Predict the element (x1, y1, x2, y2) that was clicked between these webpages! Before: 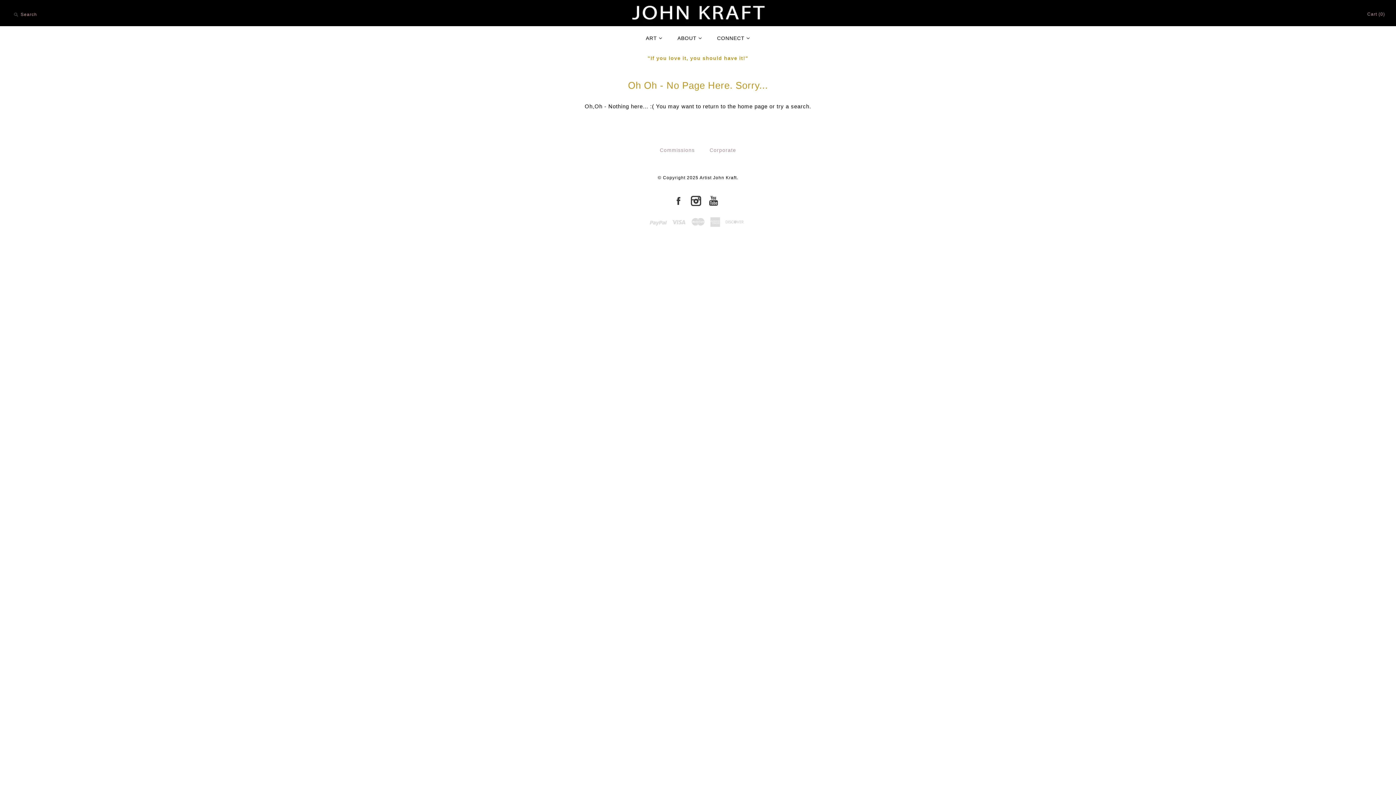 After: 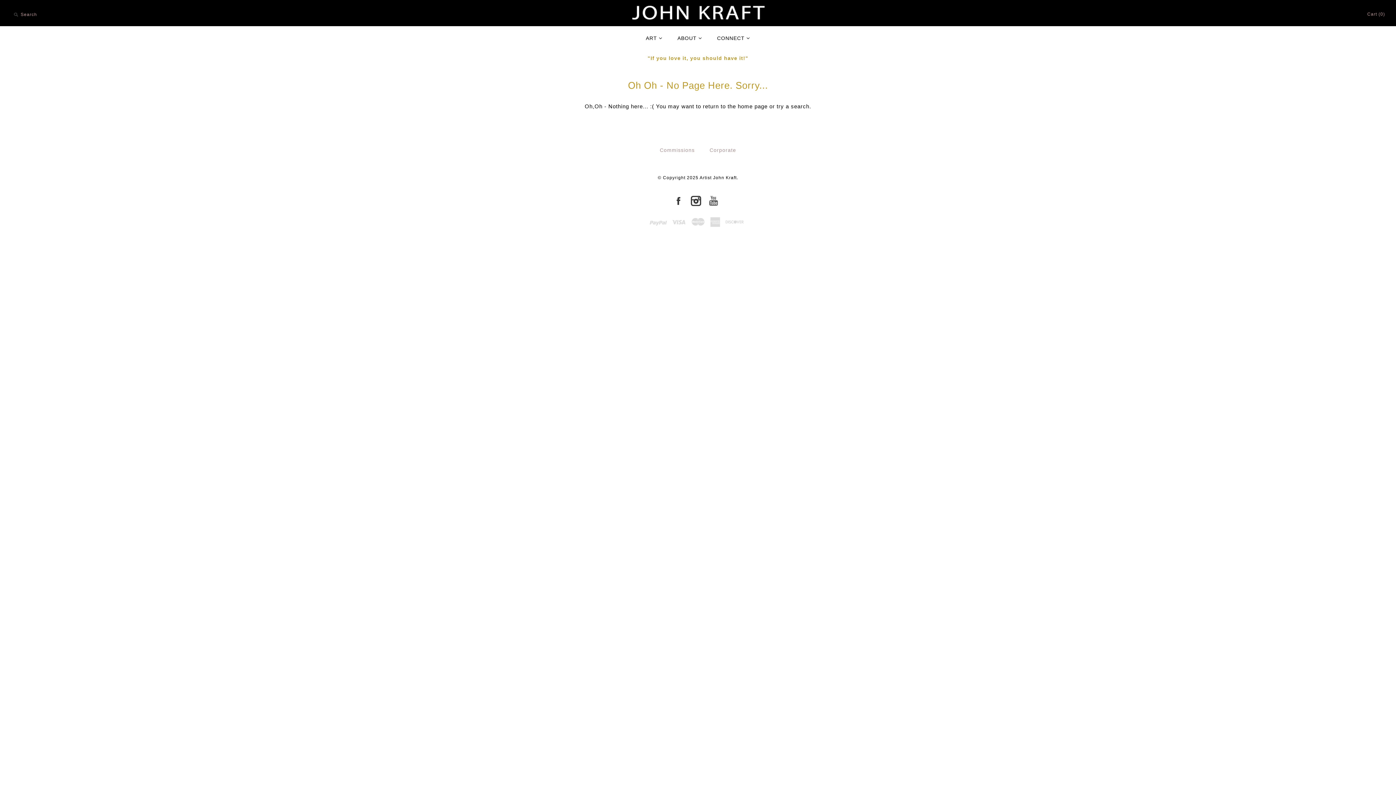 Action: bbox: (705, 193, 721, 209) label: YouTube